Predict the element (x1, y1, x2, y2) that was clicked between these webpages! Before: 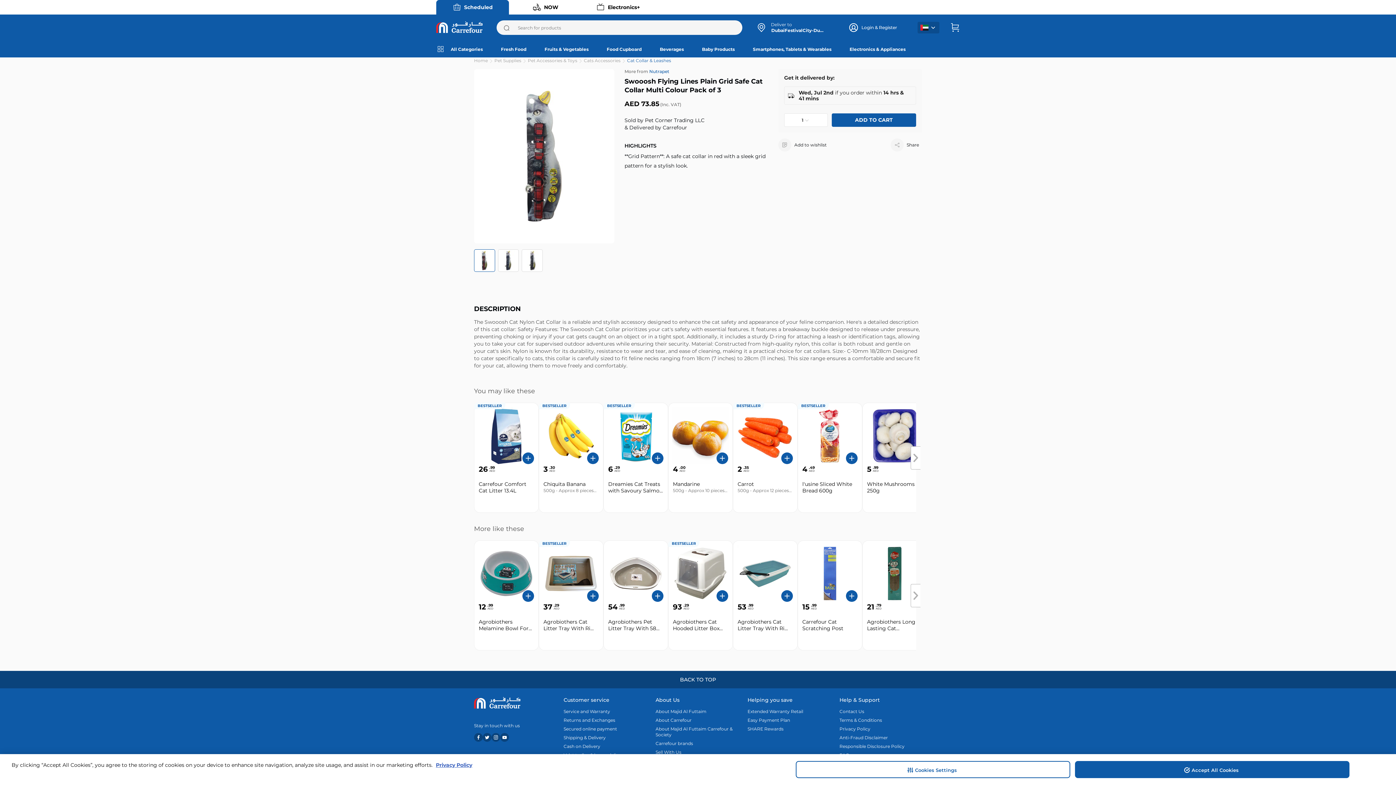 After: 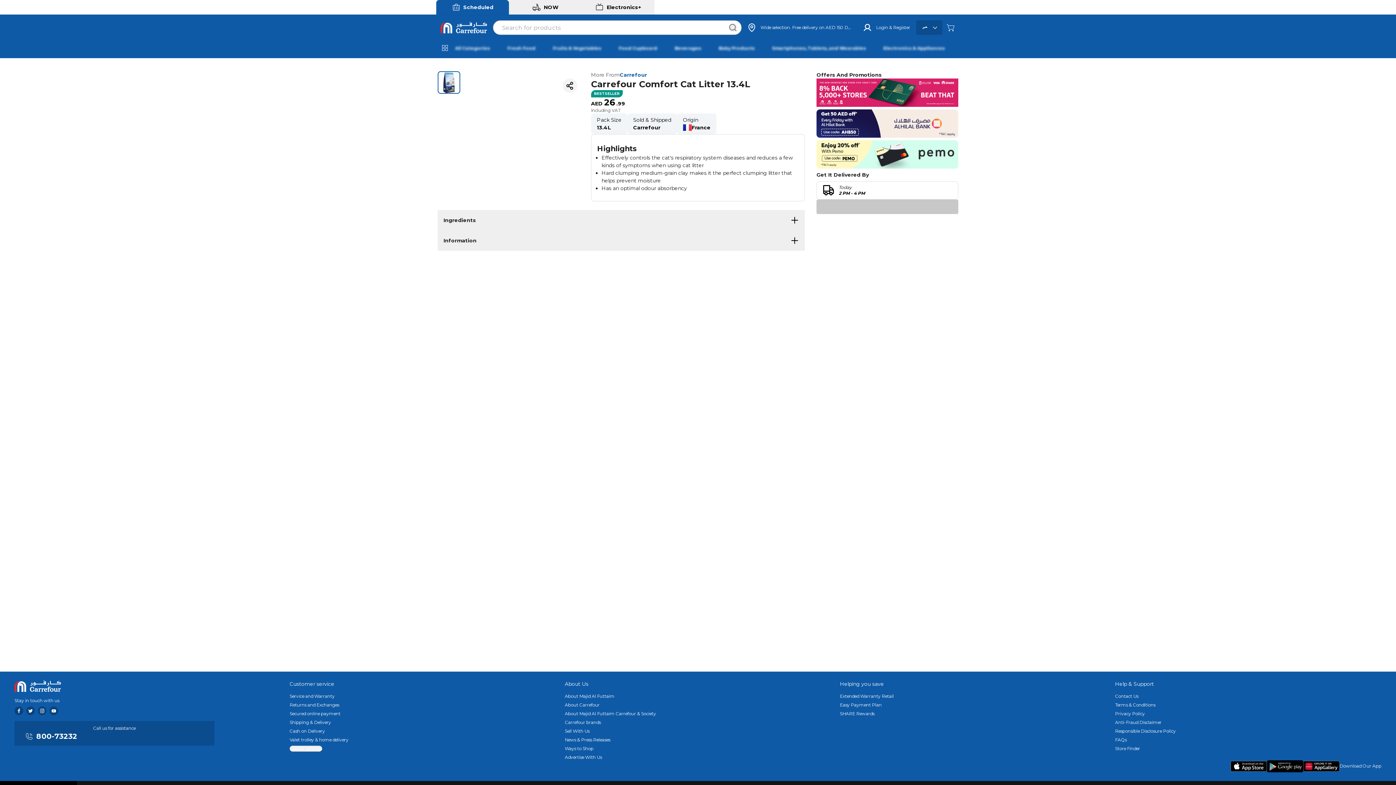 Action: bbox: (479, 407, 533, 464)